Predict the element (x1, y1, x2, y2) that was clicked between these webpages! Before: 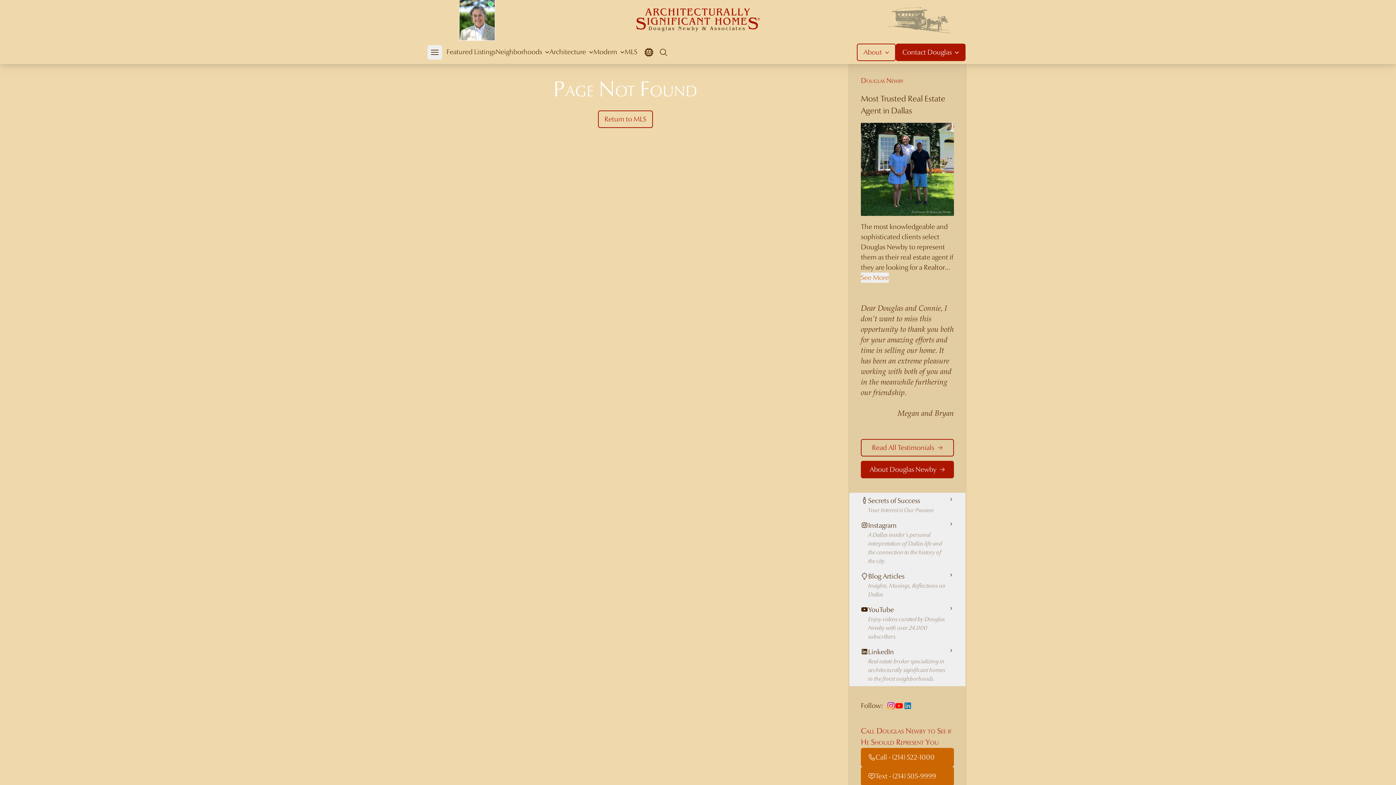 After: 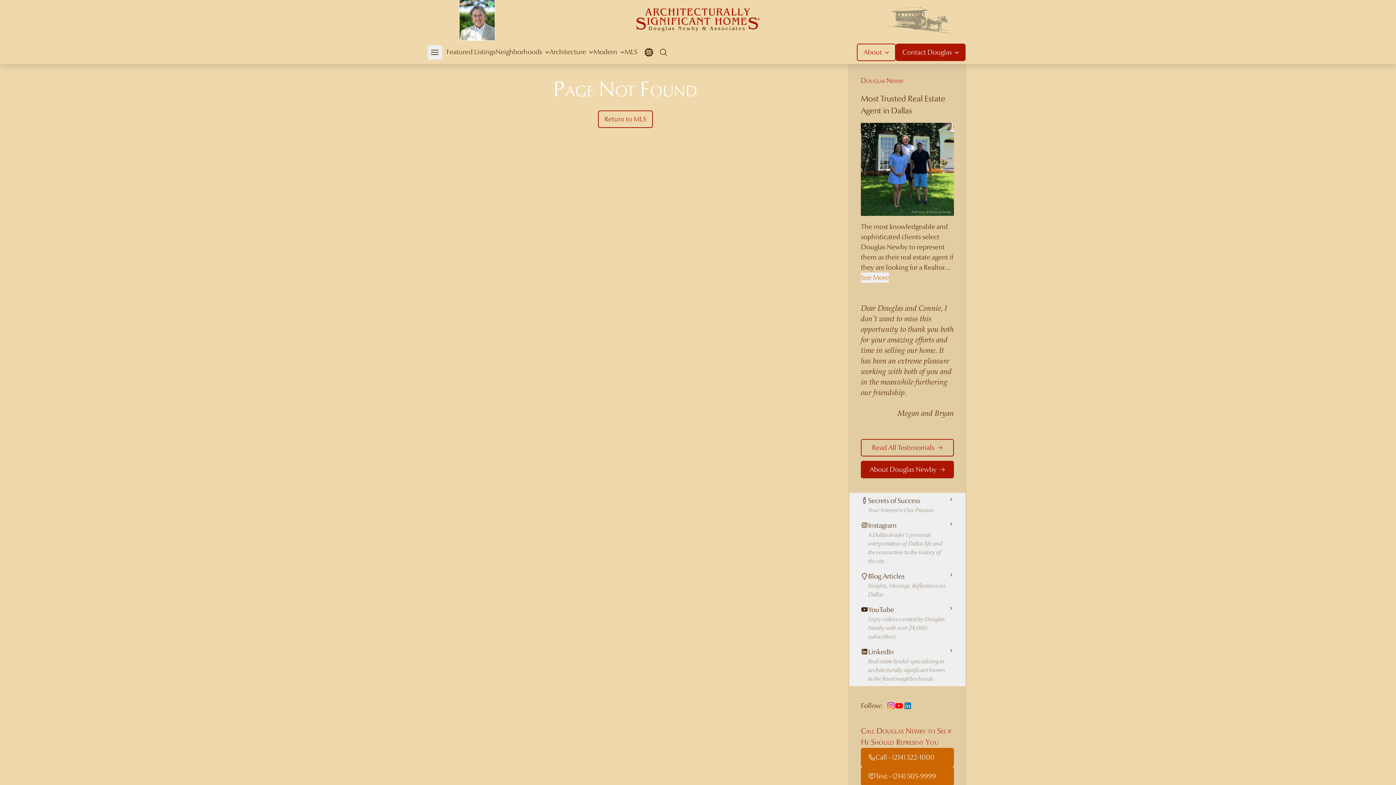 Action: label: Douglas Newby bbox: (459, 0, 495, 40)